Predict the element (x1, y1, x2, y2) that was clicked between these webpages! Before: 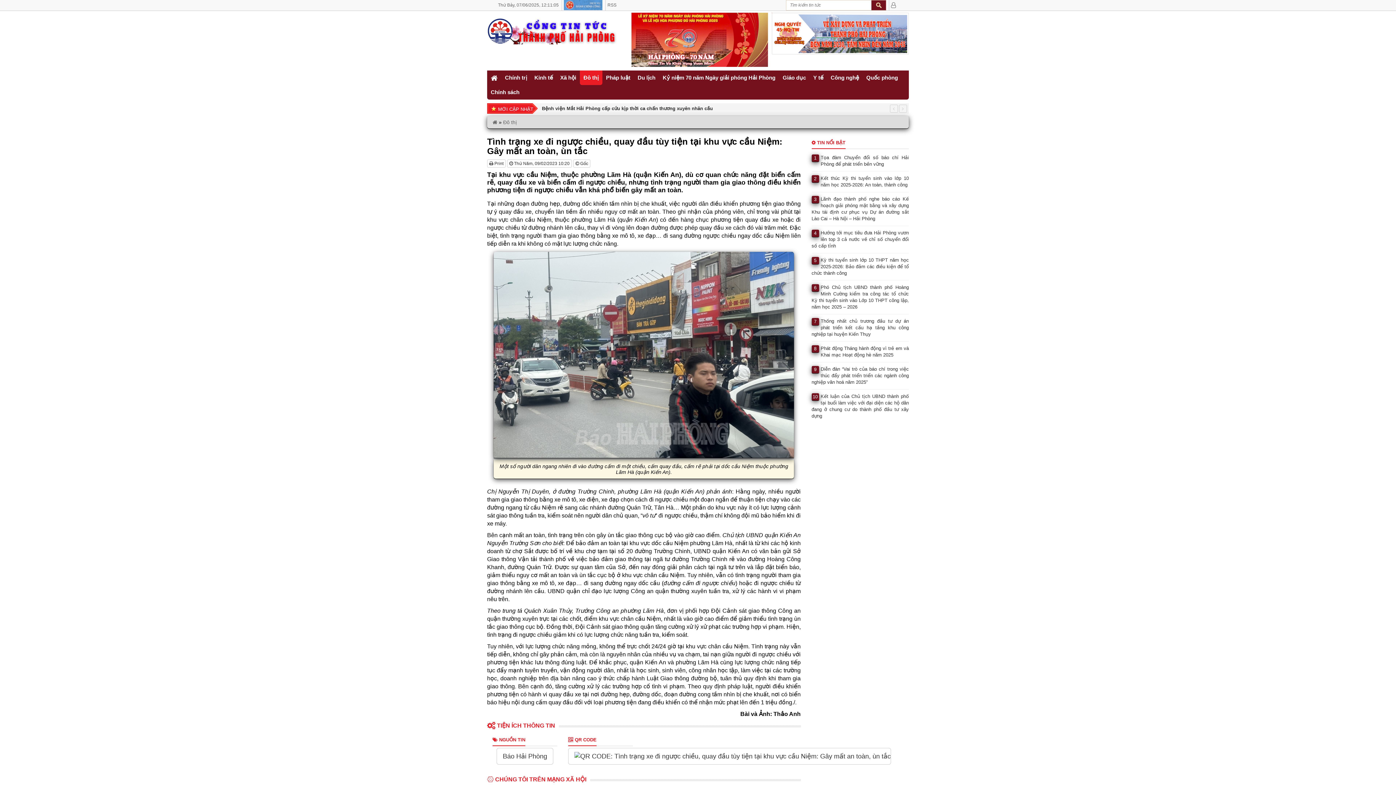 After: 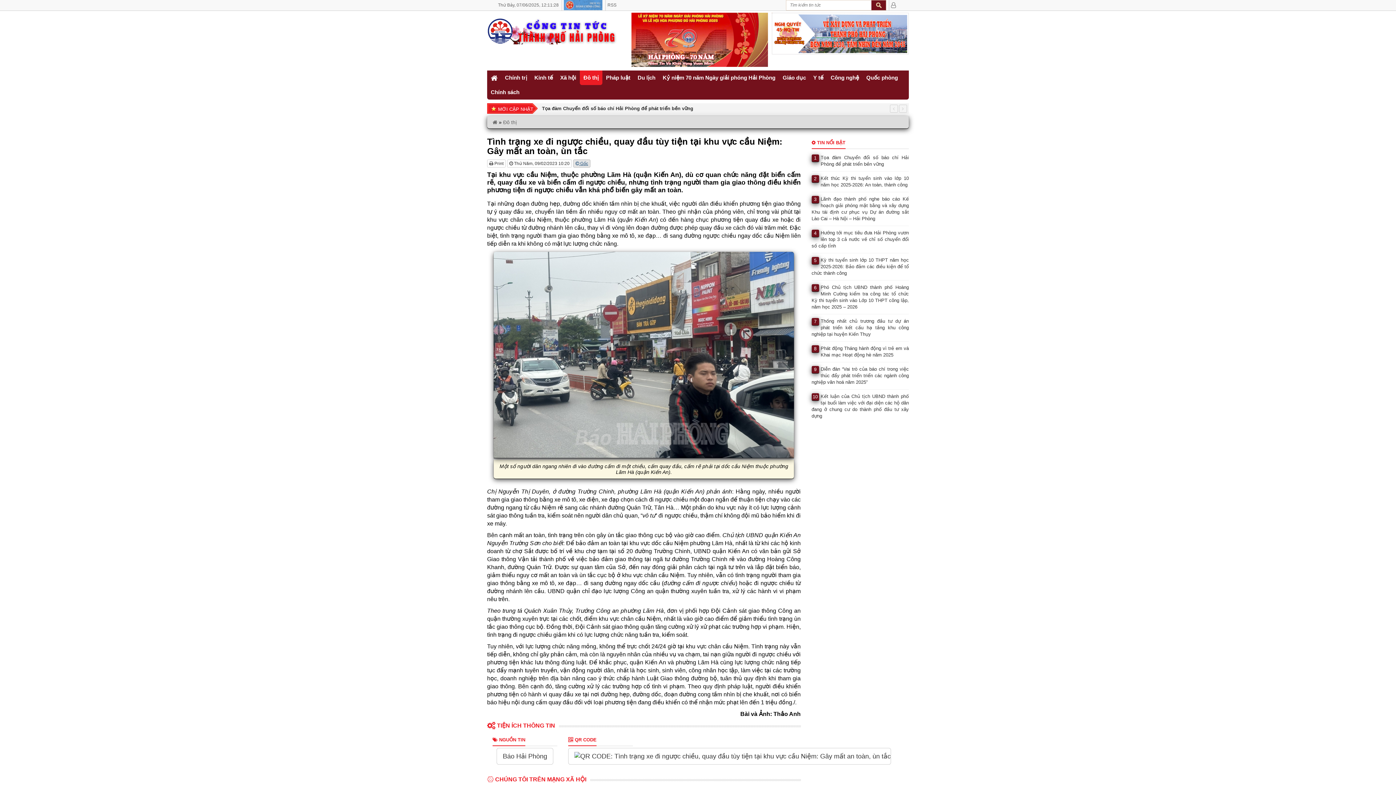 Action: bbox: (575, 161, 588, 166) label:  Gốc